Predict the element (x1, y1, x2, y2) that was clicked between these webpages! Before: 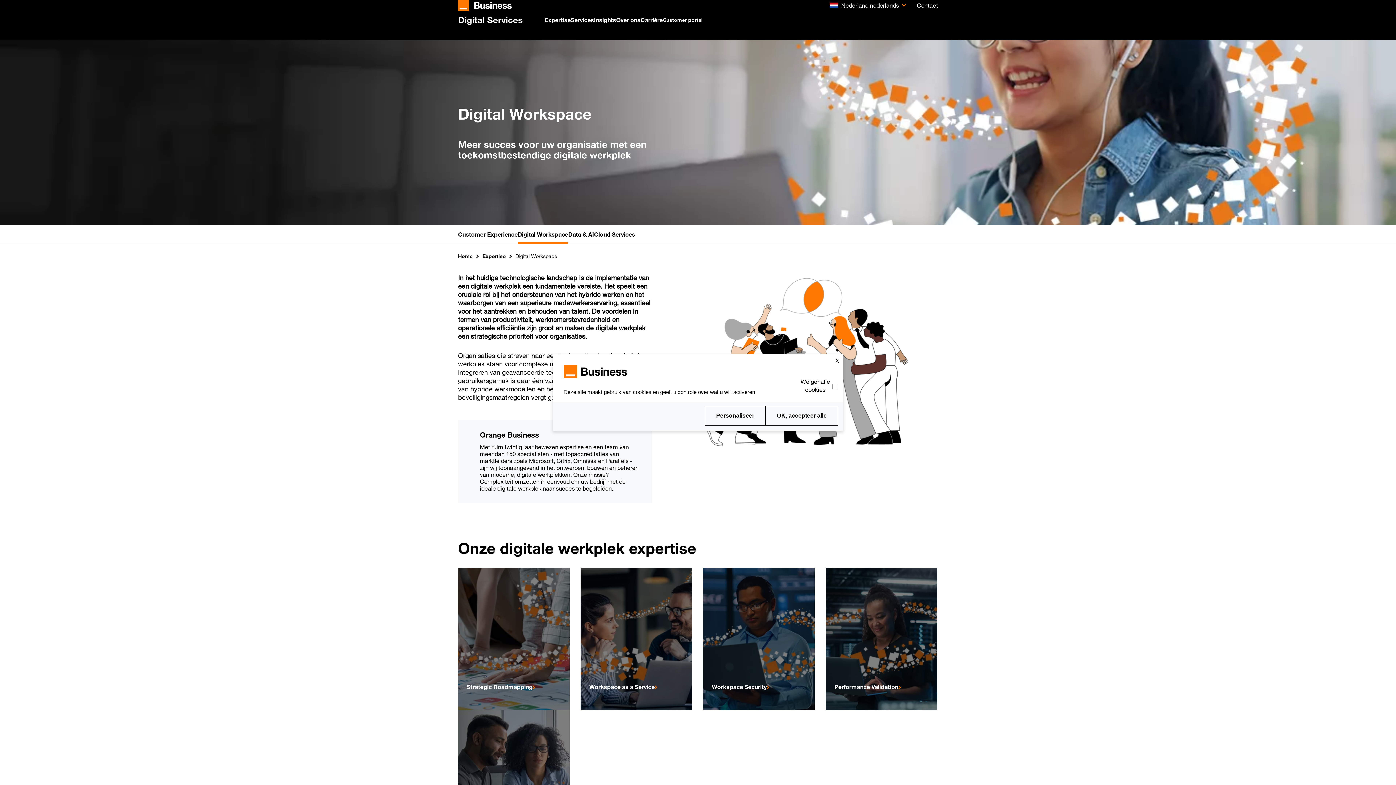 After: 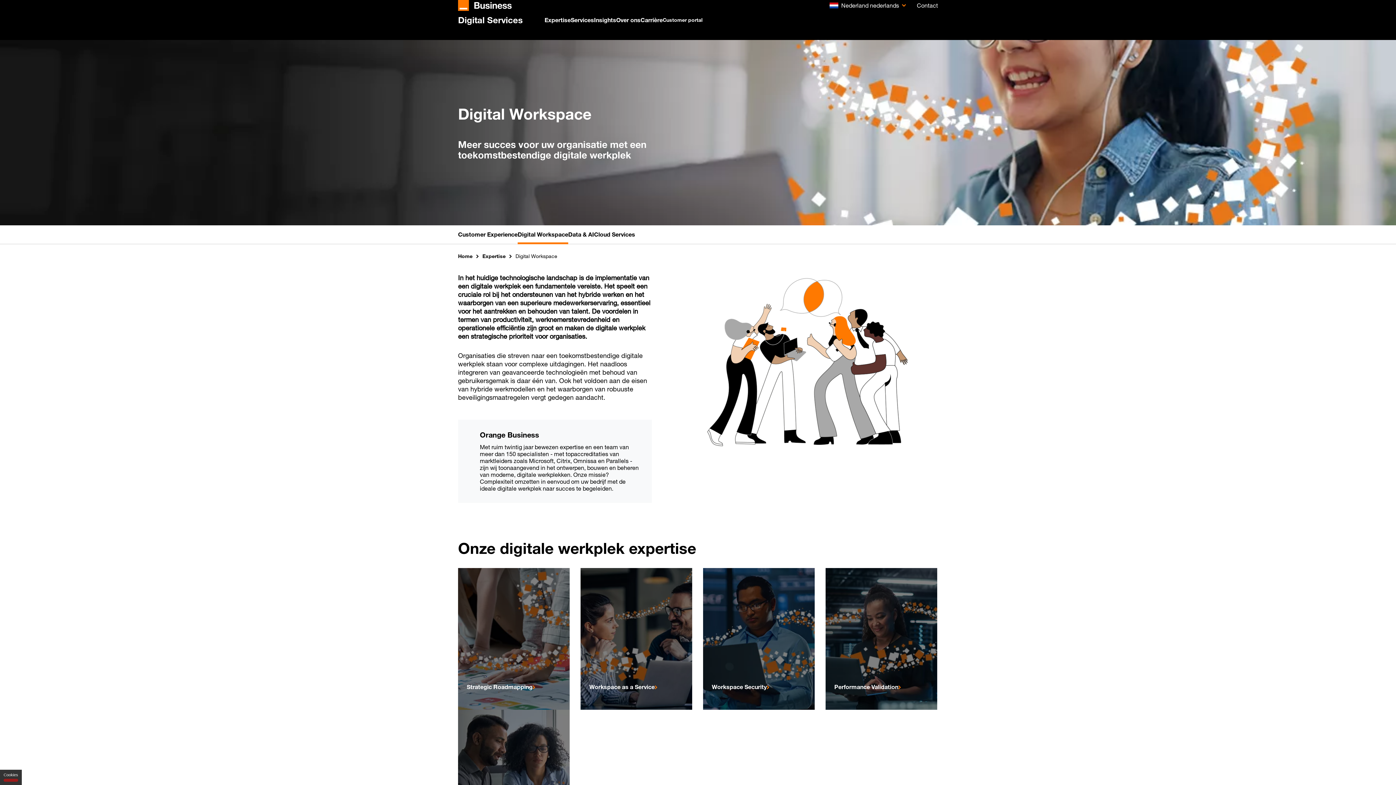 Action: label: Weiger alle cookies bbox: (799, 377, 838, 393)